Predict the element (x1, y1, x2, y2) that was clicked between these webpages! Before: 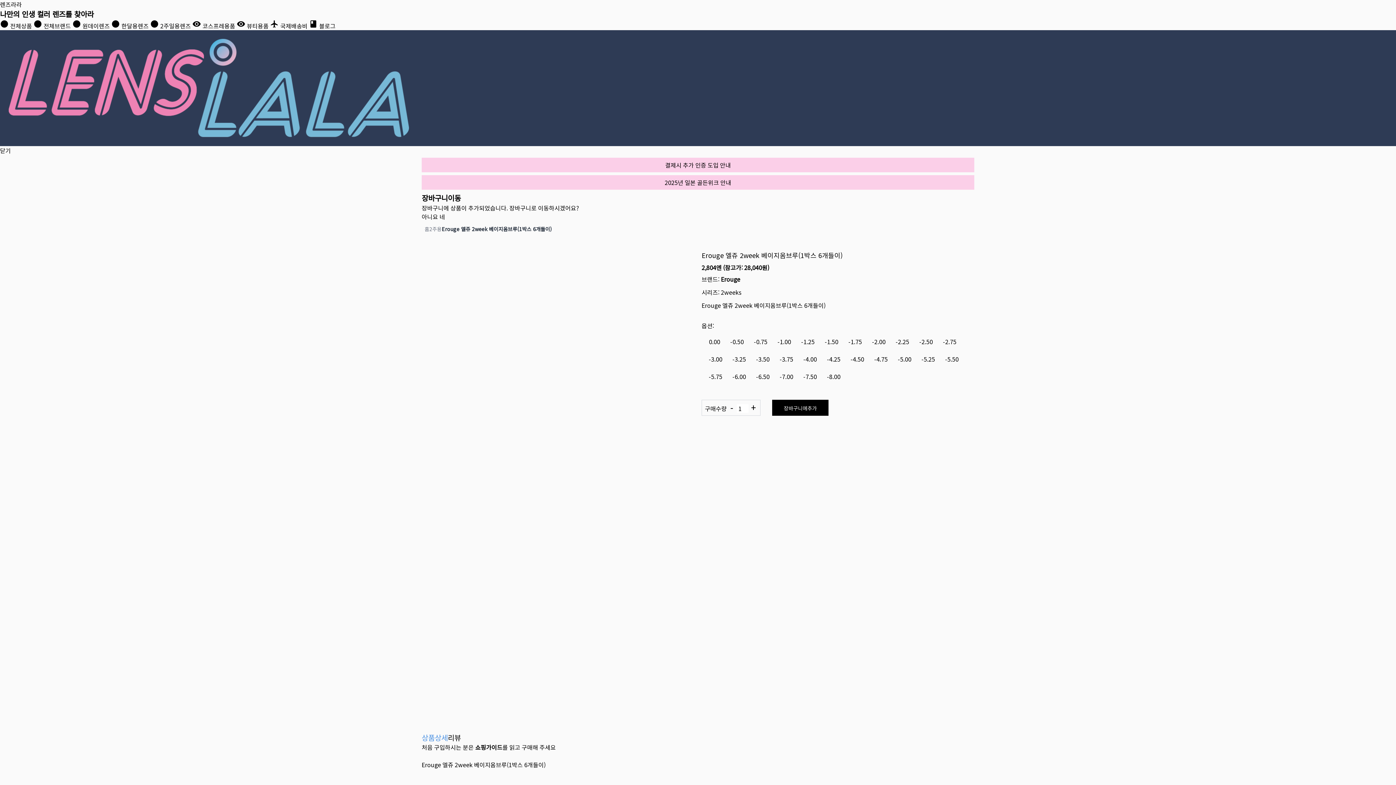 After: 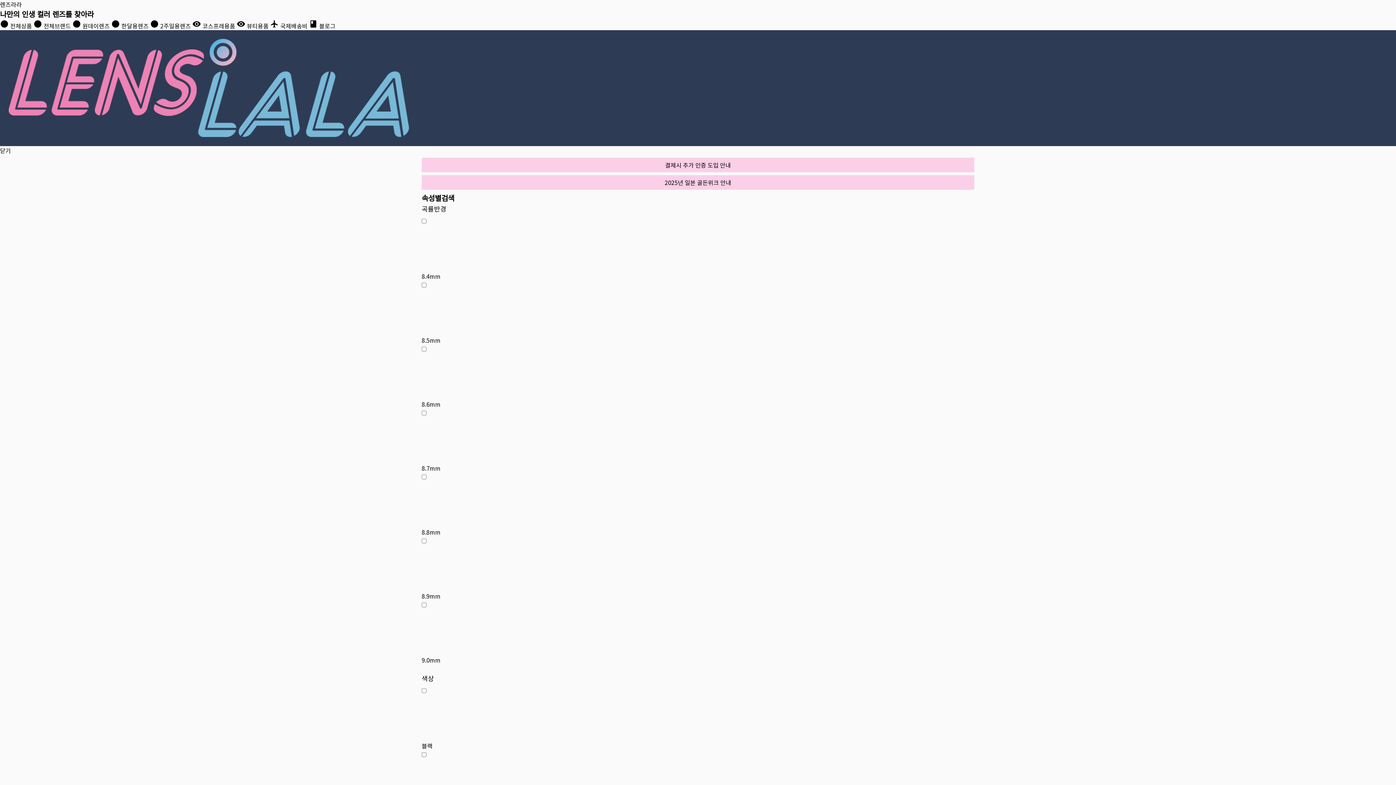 Action: bbox: (429, 225, 441, 232) label: 2주용